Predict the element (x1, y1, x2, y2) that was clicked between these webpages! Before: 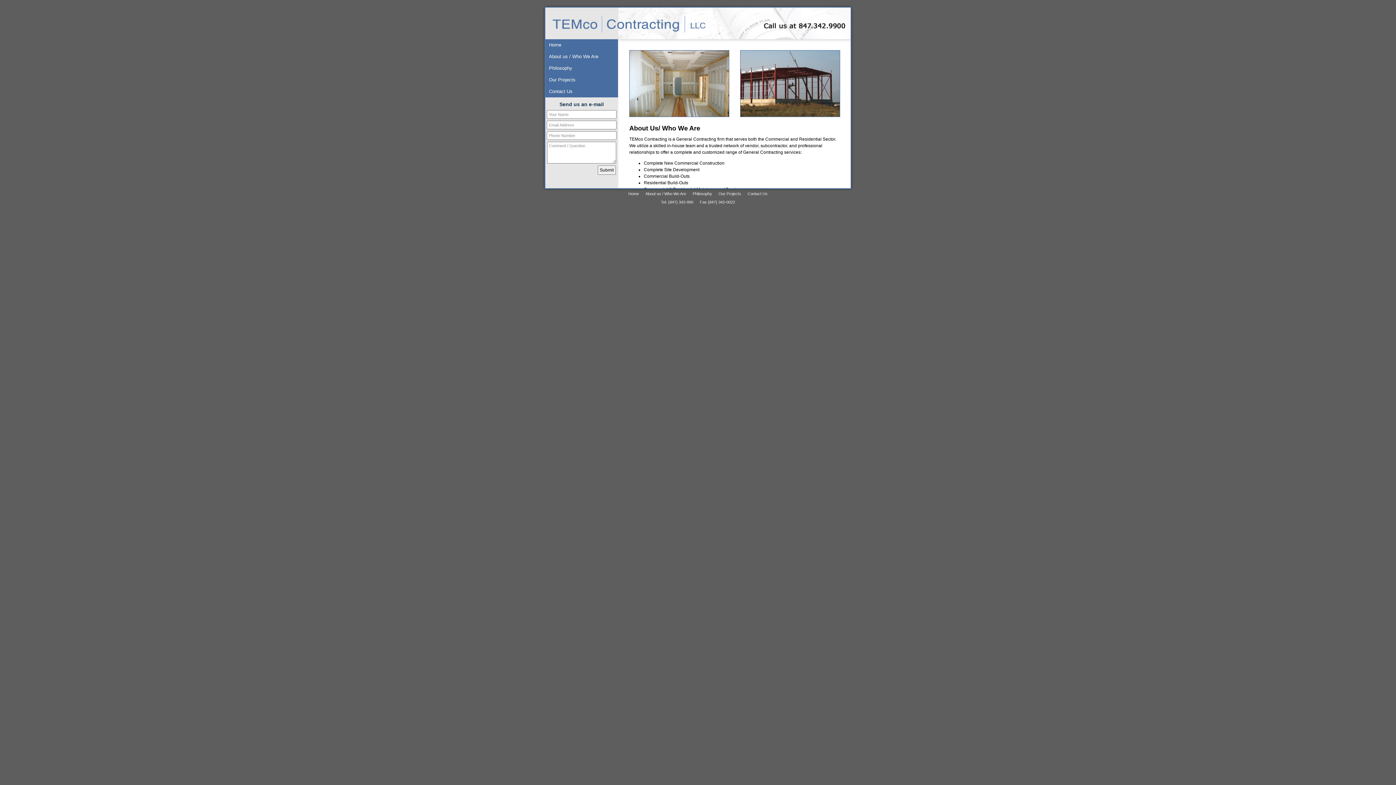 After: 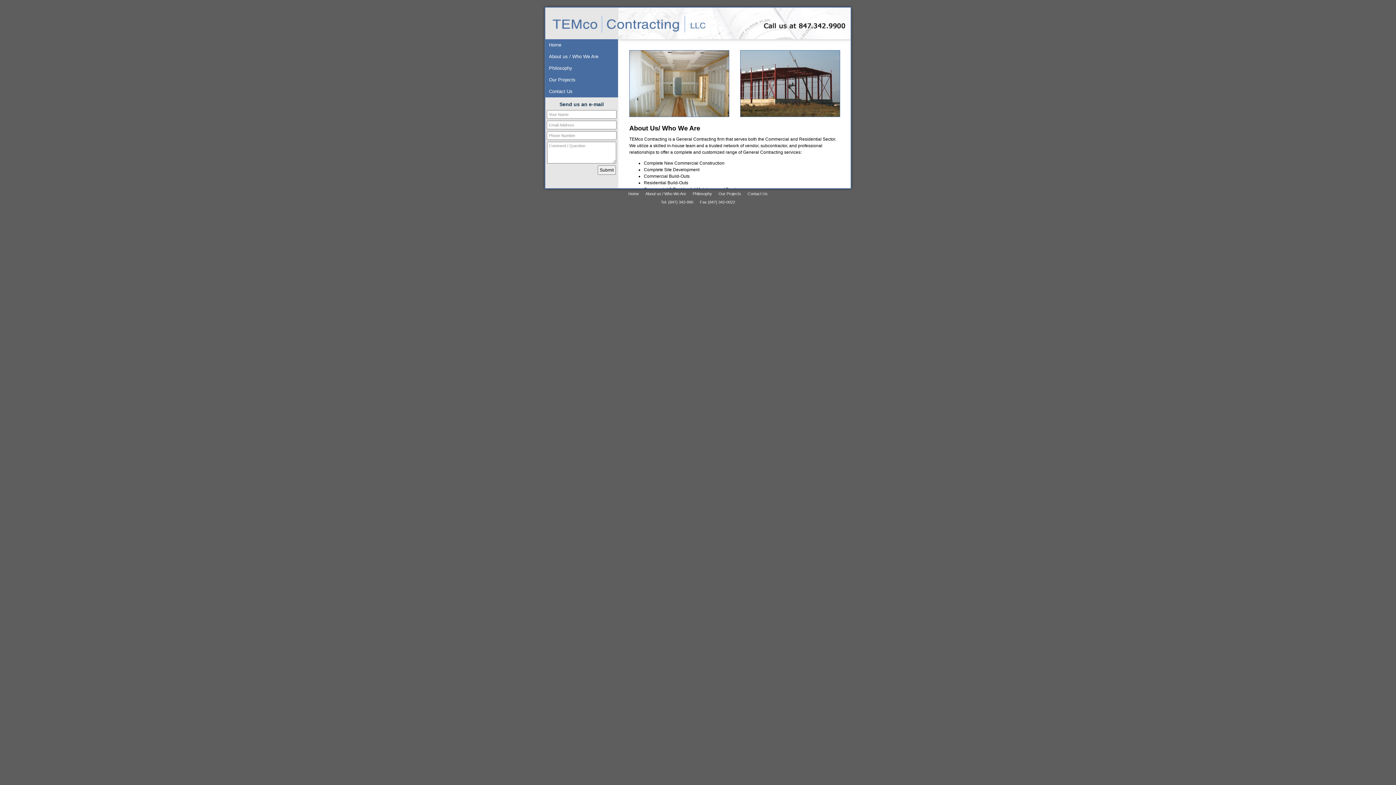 Action: label: About us / Who We Are bbox: (545, 50, 618, 62)